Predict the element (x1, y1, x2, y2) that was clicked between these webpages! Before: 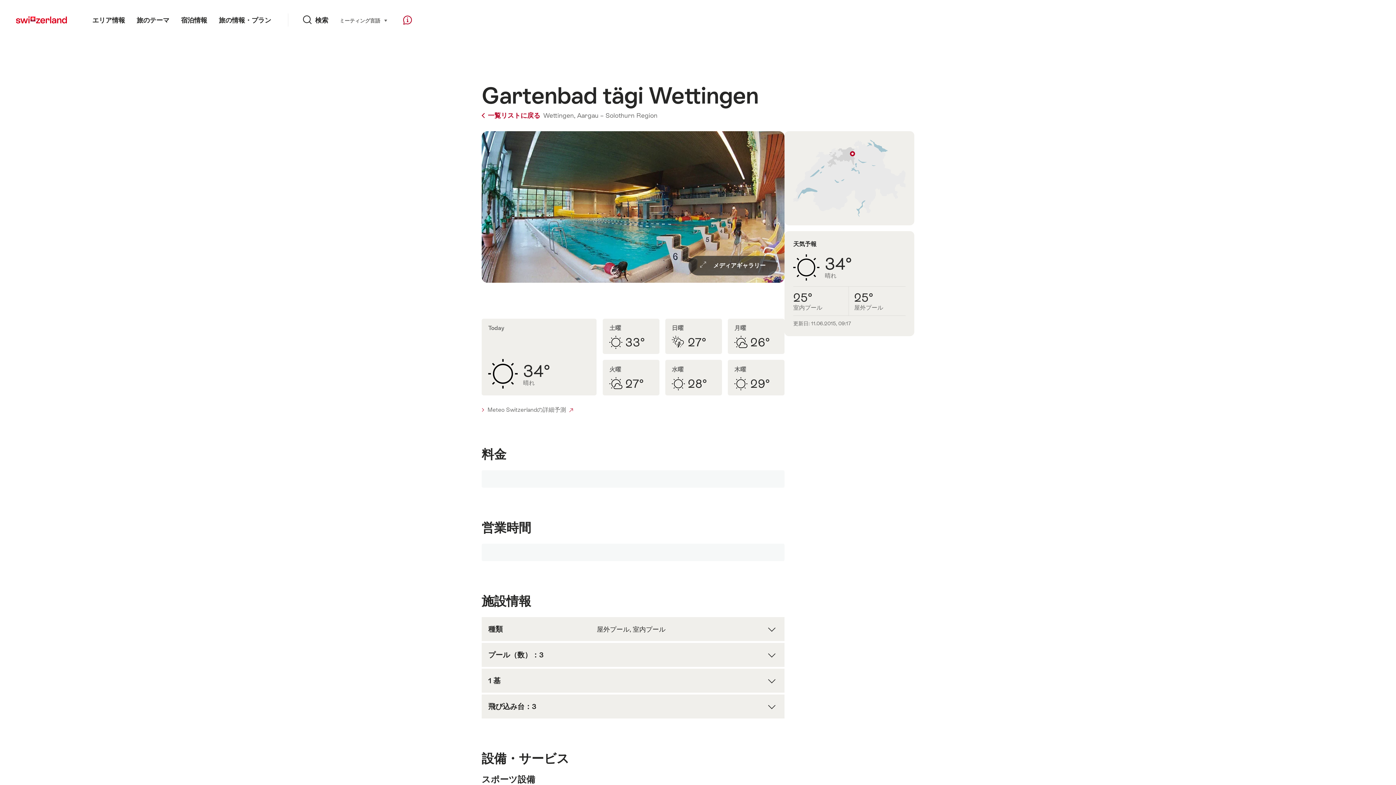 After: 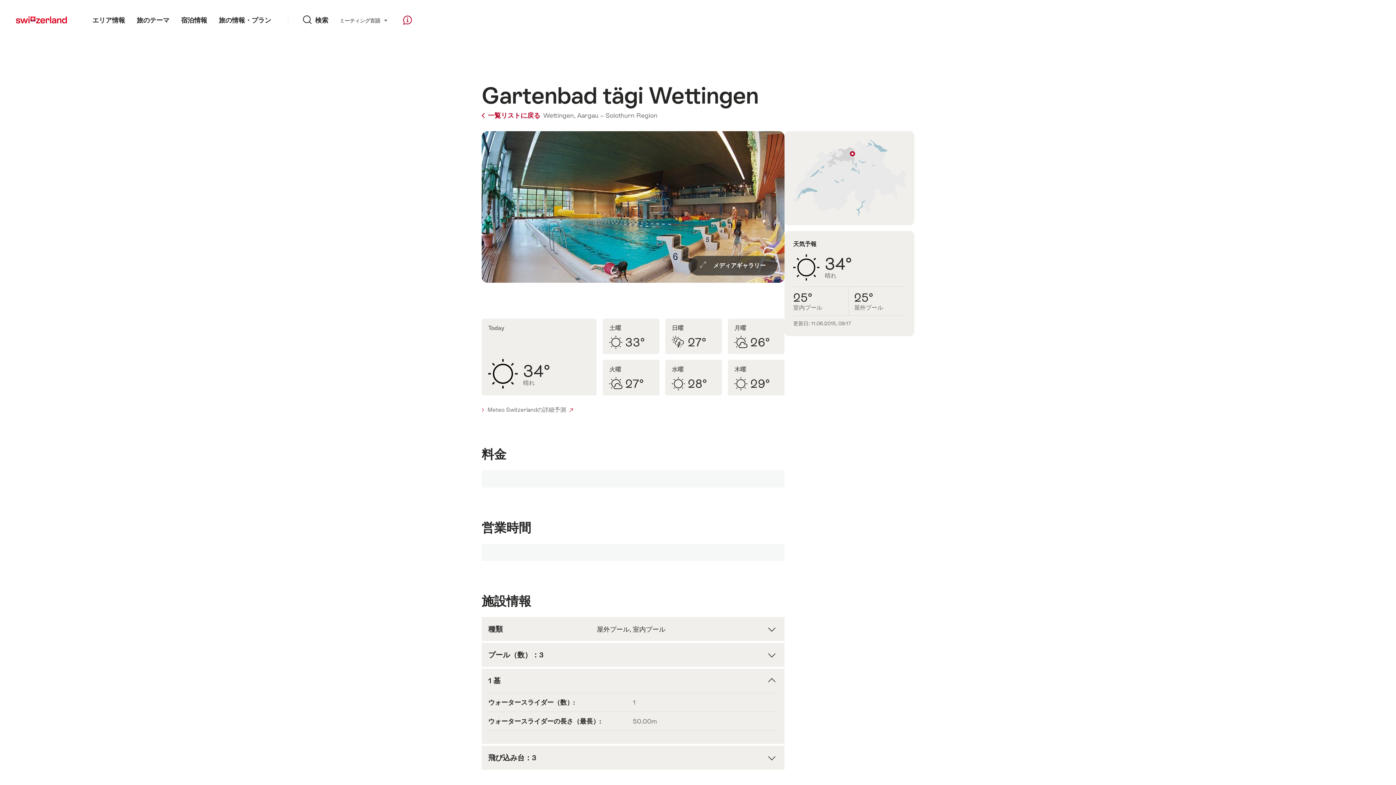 Action: label: 1 基の内容を表示します。 bbox: (488, 669, 778, 693)